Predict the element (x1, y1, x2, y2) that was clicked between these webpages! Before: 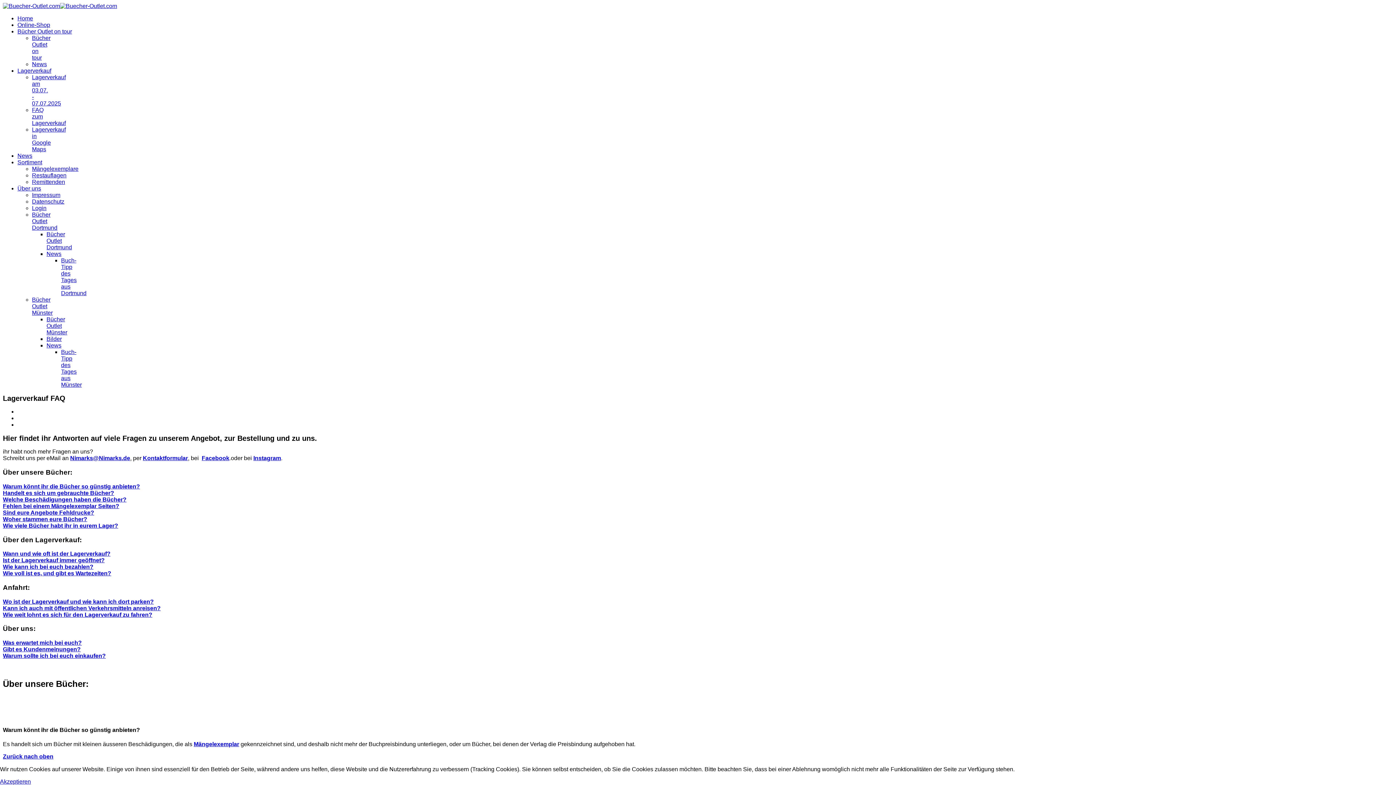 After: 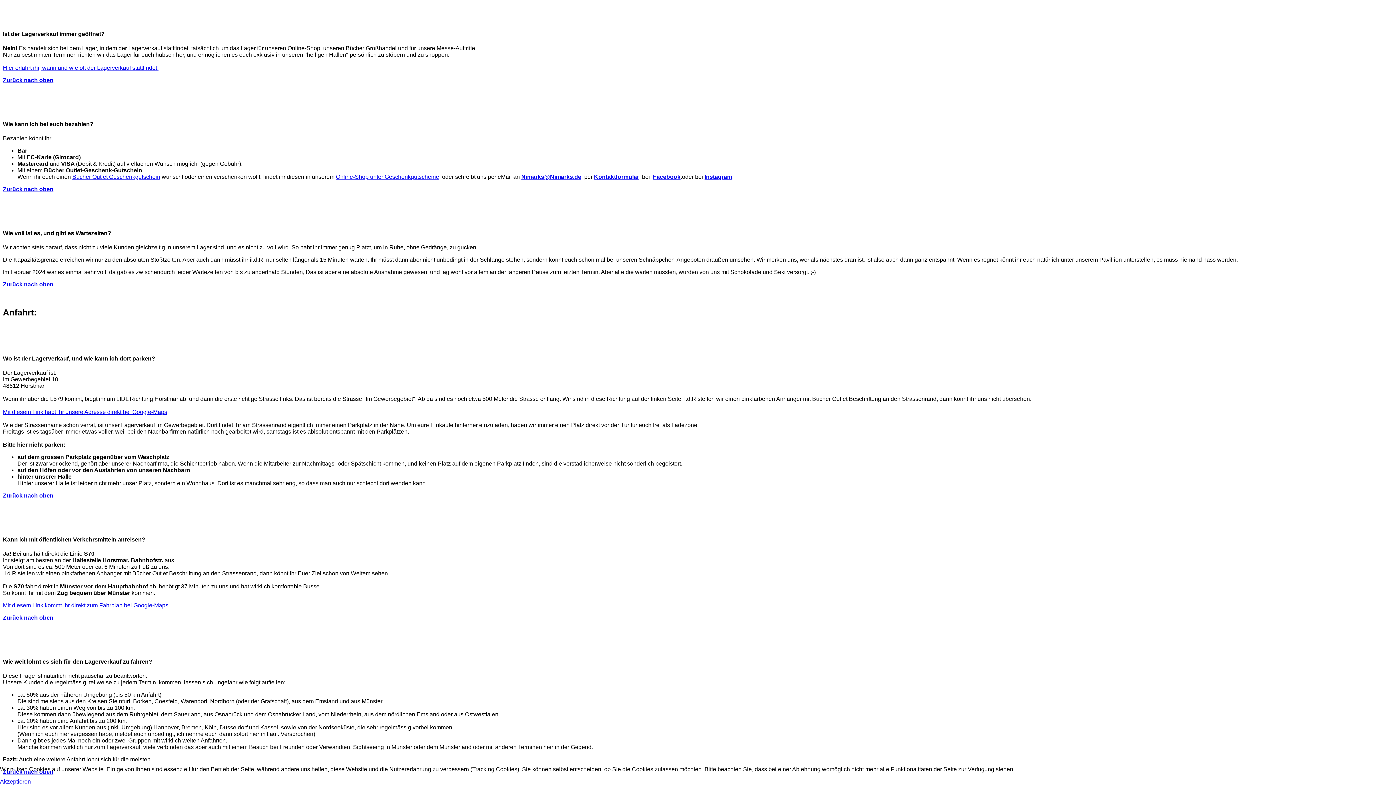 Action: label: Ist der Lagerverkauf immer geöffnet? bbox: (2, 557, 104, 563)